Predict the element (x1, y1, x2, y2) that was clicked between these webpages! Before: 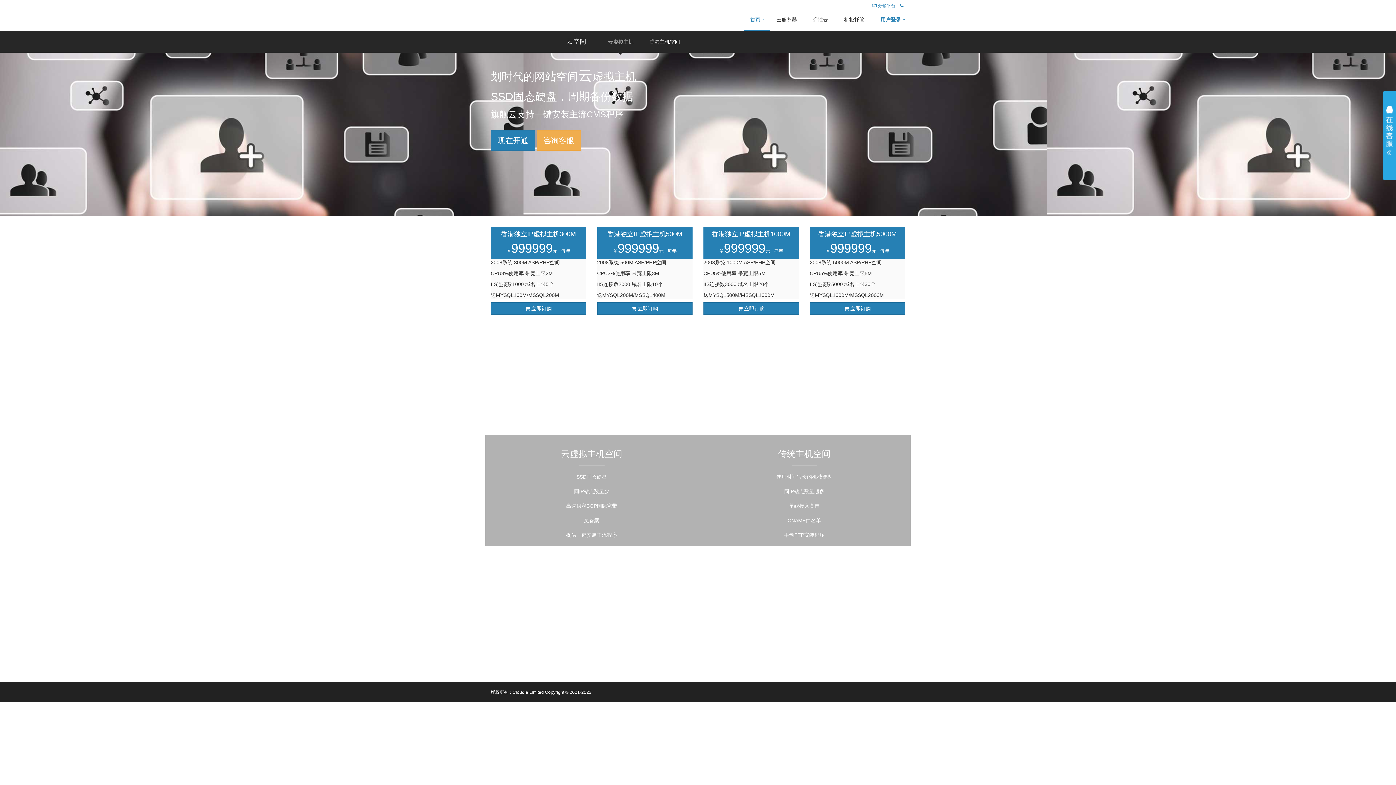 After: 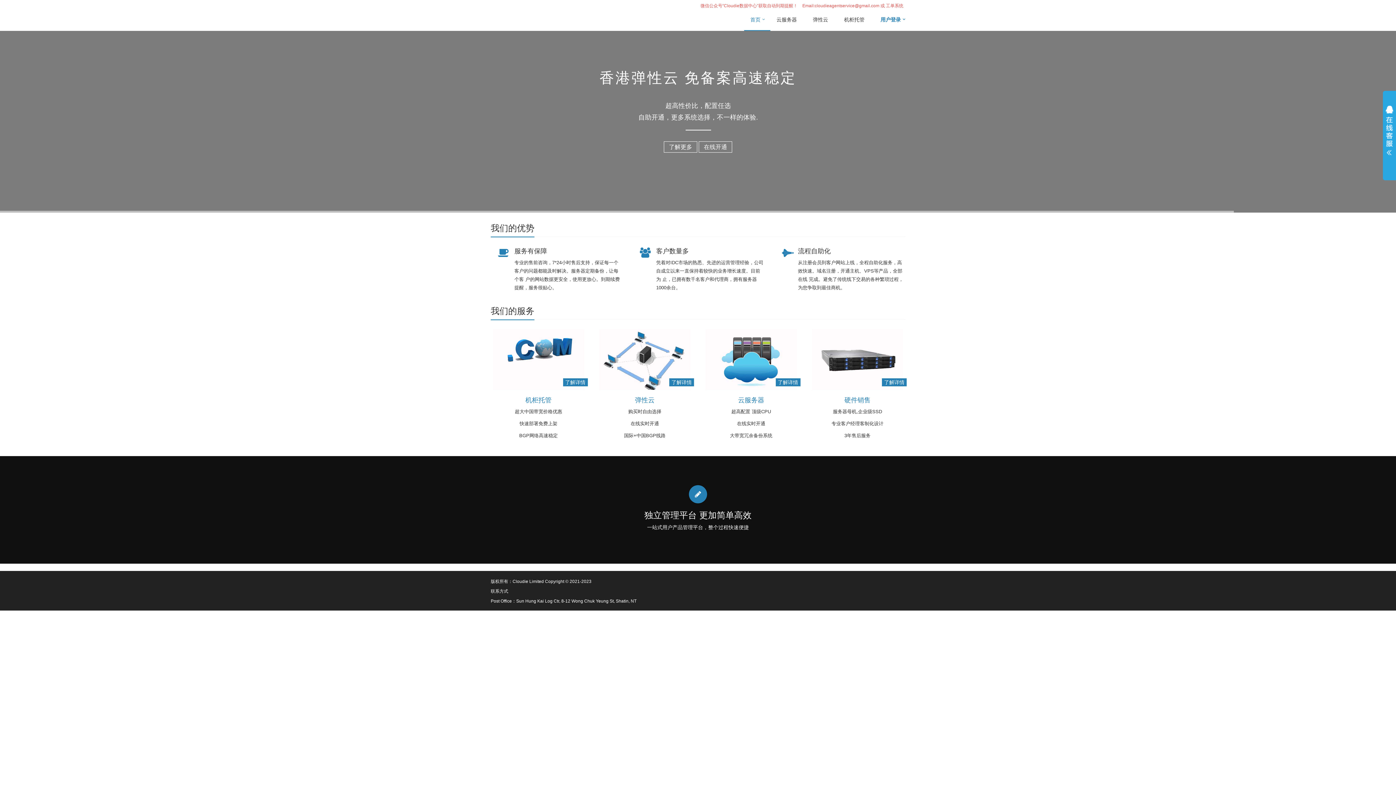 Action: bbox: (744, 12, 770, 30) label: 首页